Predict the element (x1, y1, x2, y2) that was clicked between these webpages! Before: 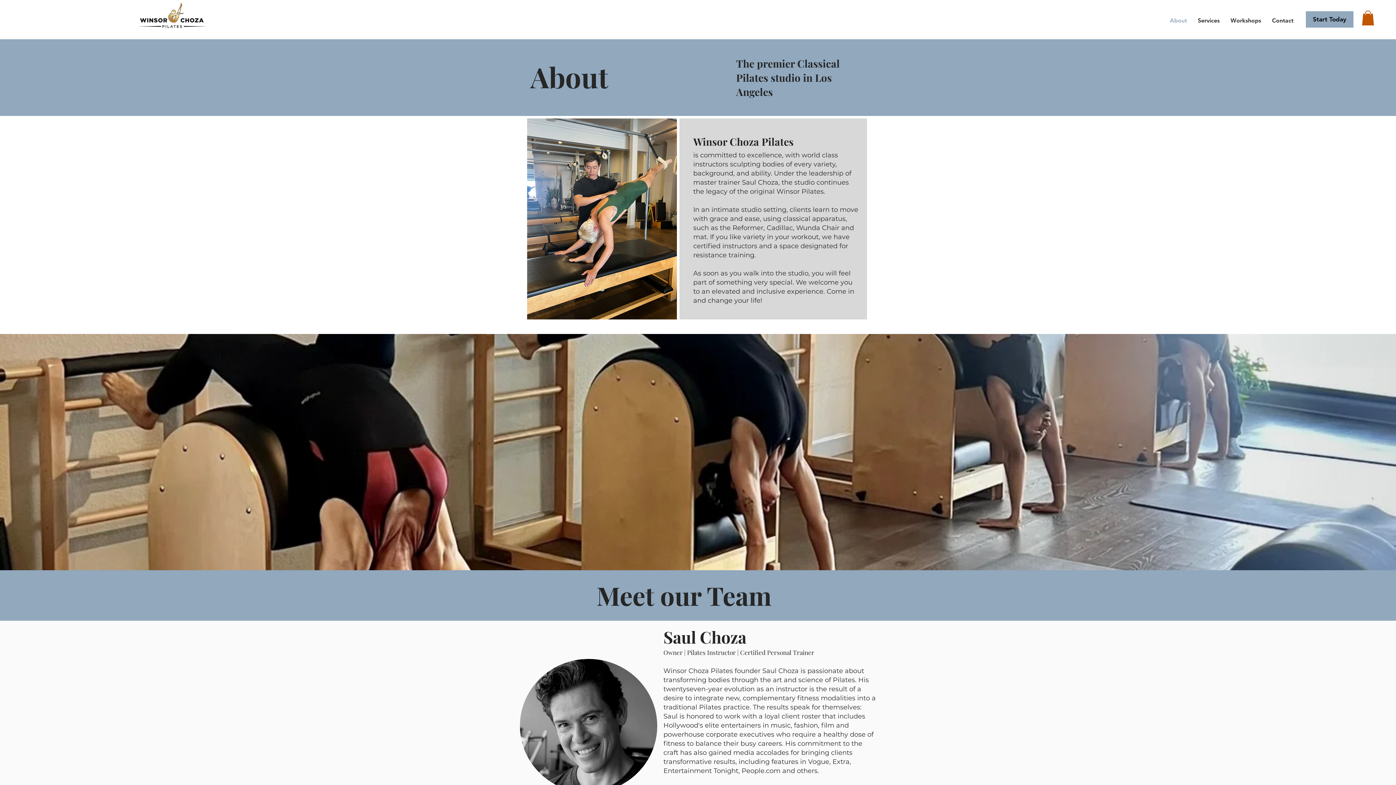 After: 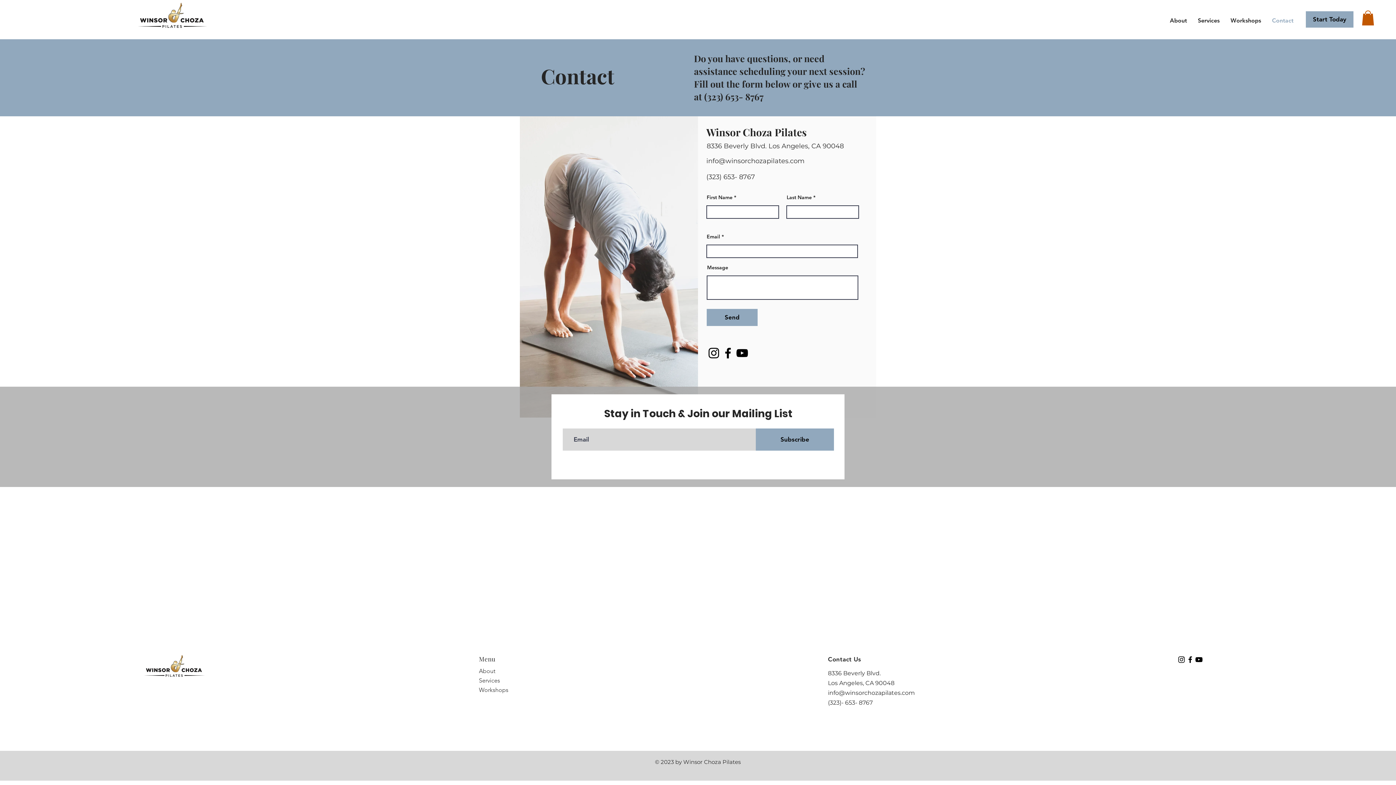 Action: label: Contact bbox: (1266, 10, 1299, 30)